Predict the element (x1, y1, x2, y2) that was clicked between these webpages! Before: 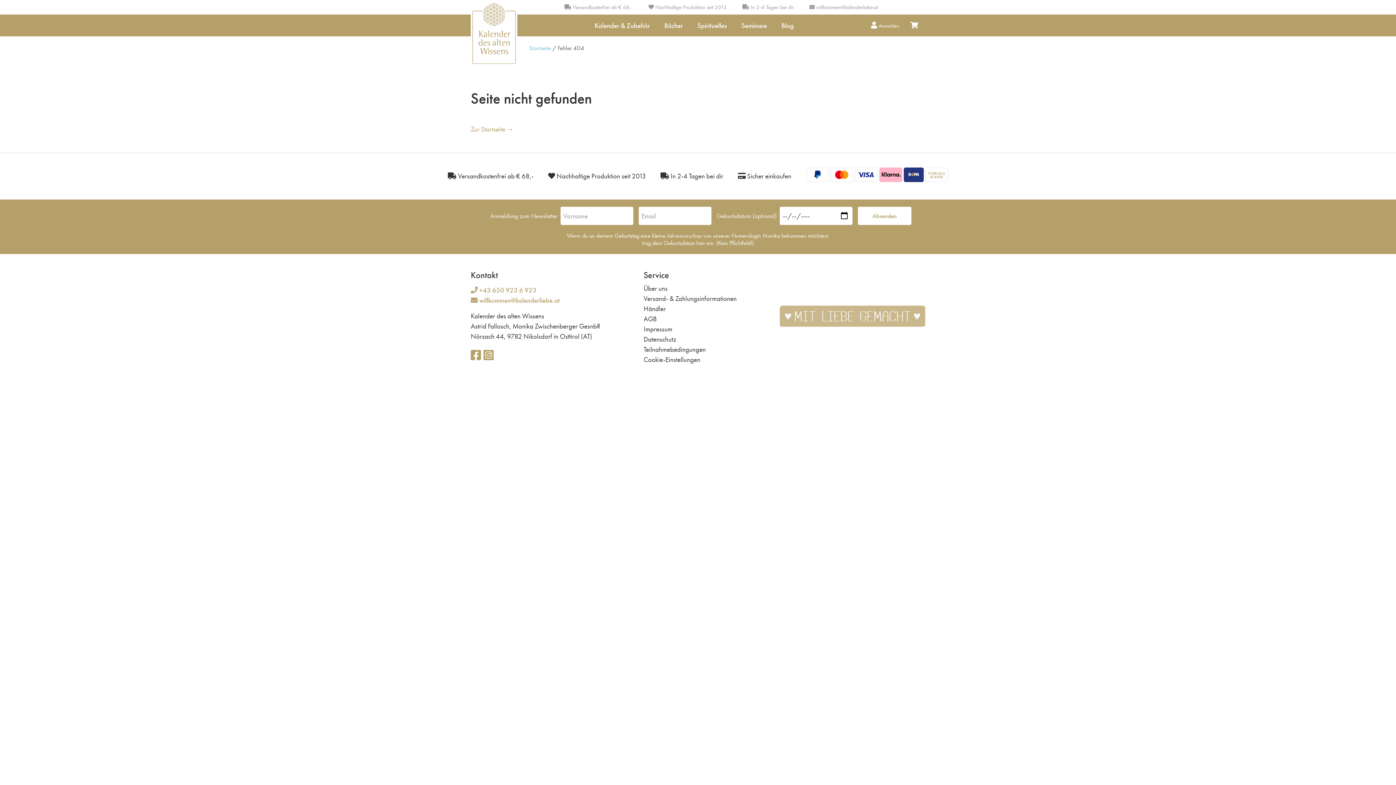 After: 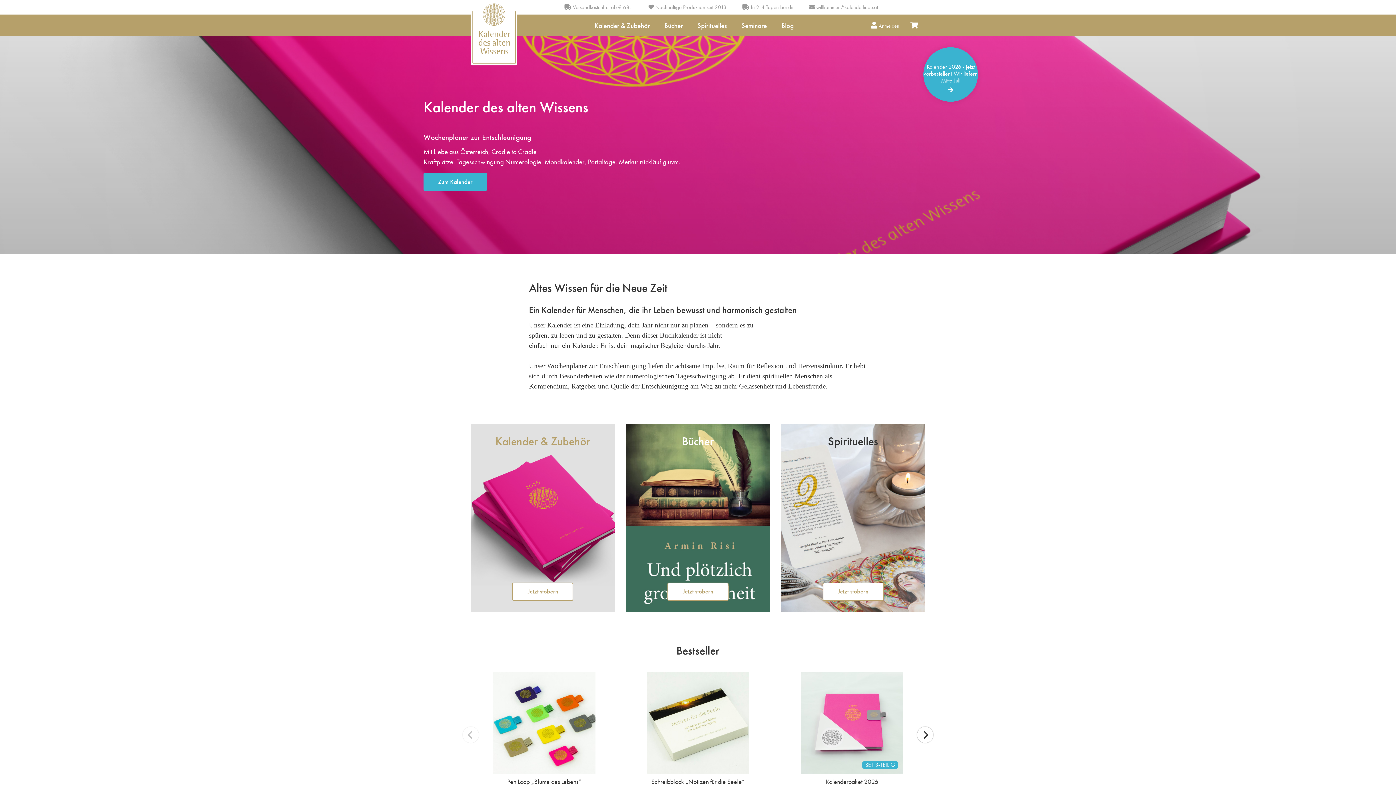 Action: bbox: (470, 0, 517, 14)